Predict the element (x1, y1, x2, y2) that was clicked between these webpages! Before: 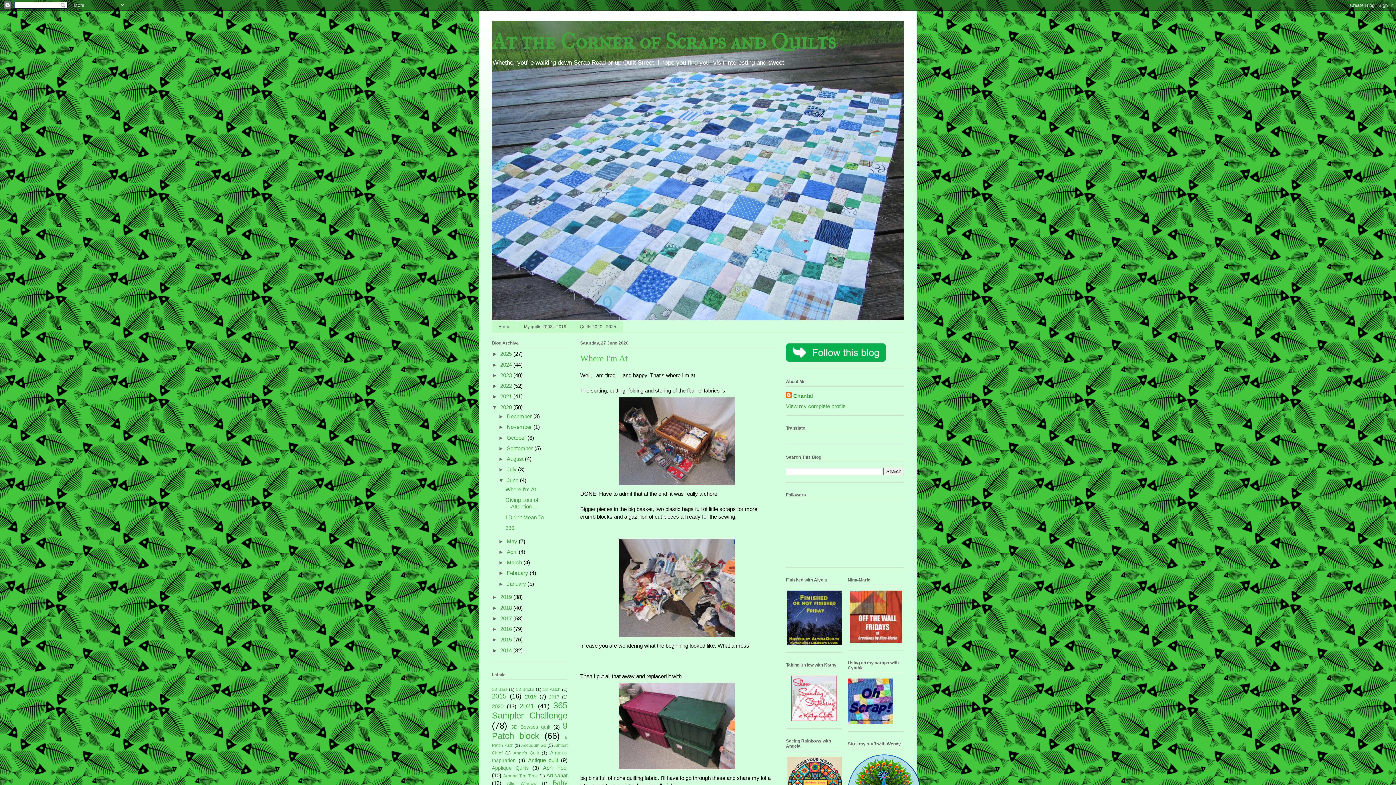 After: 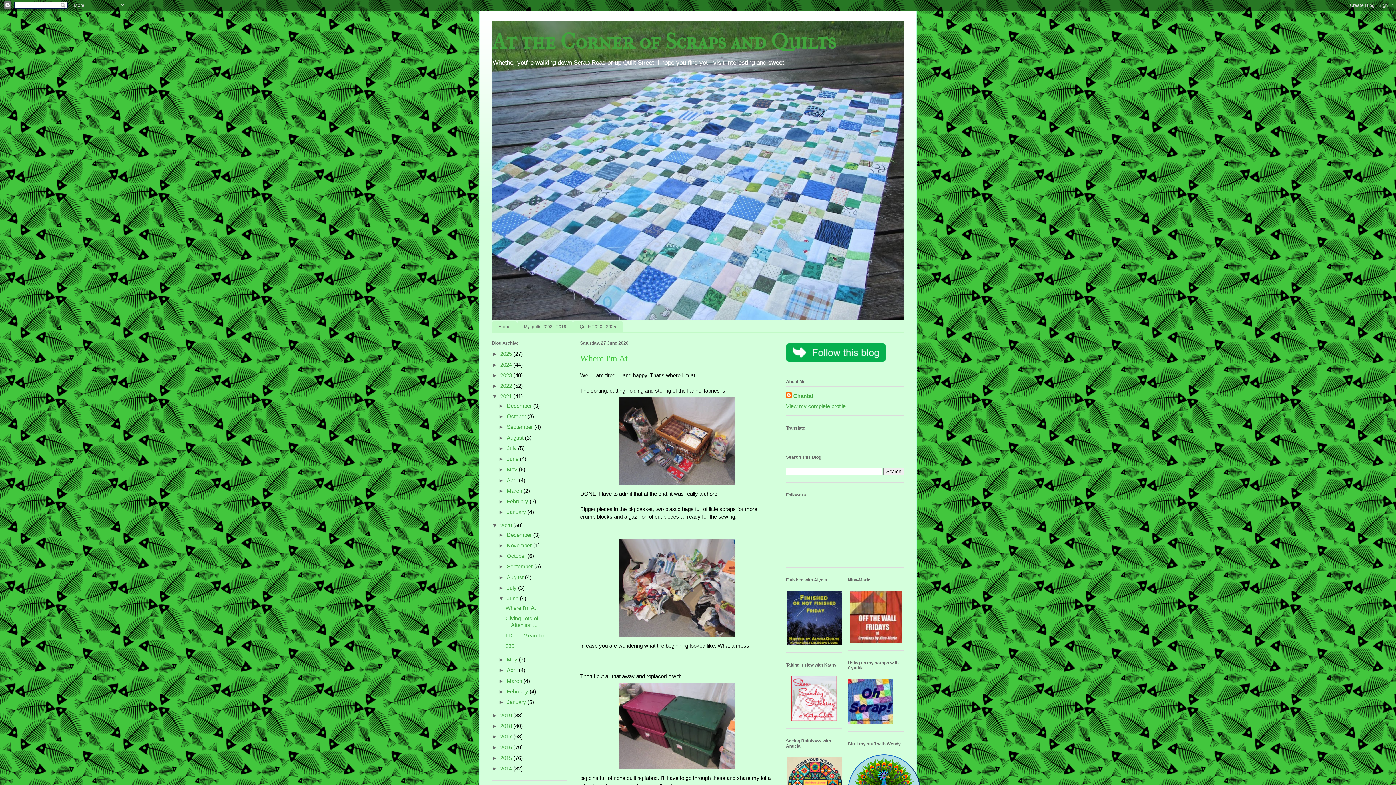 Action: label: ►   bbox: (492, 393, 500, 399)